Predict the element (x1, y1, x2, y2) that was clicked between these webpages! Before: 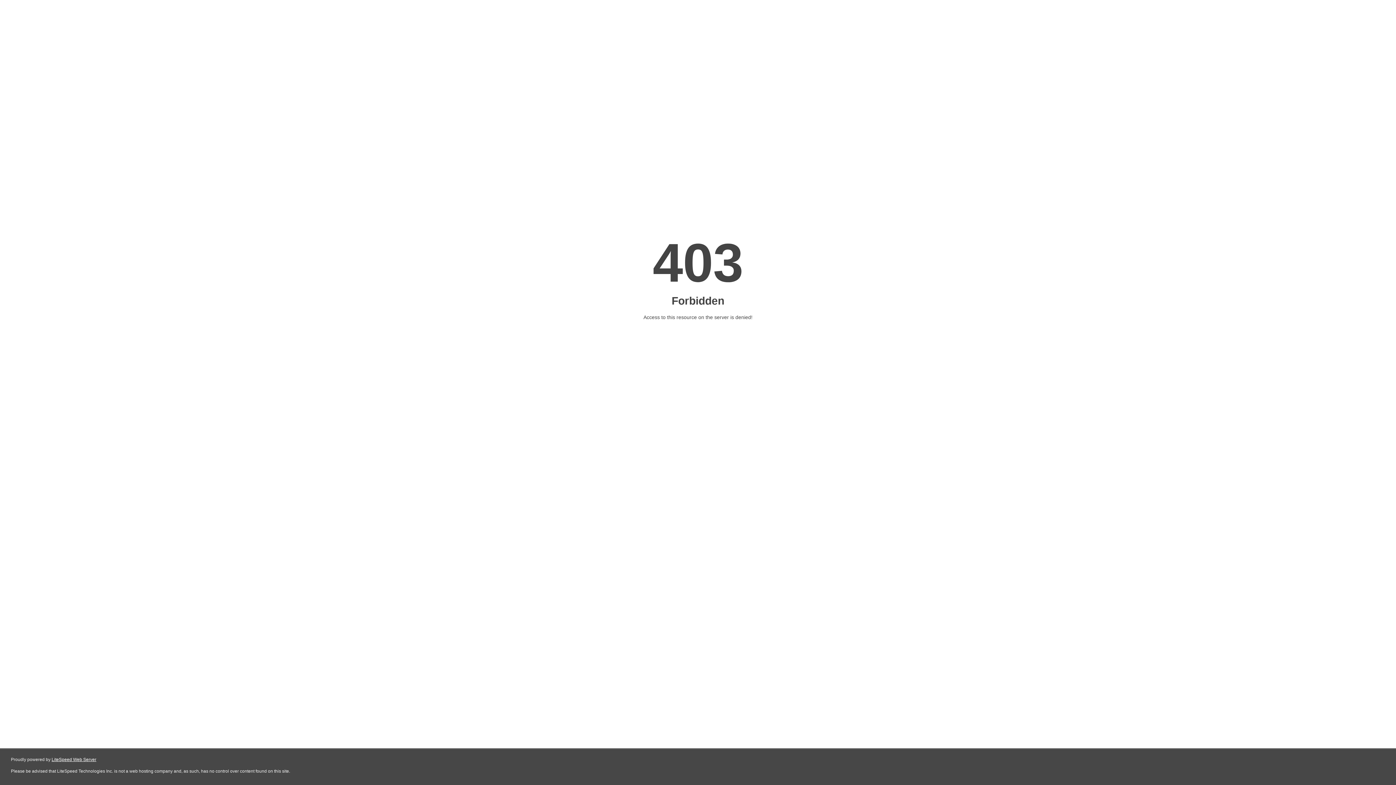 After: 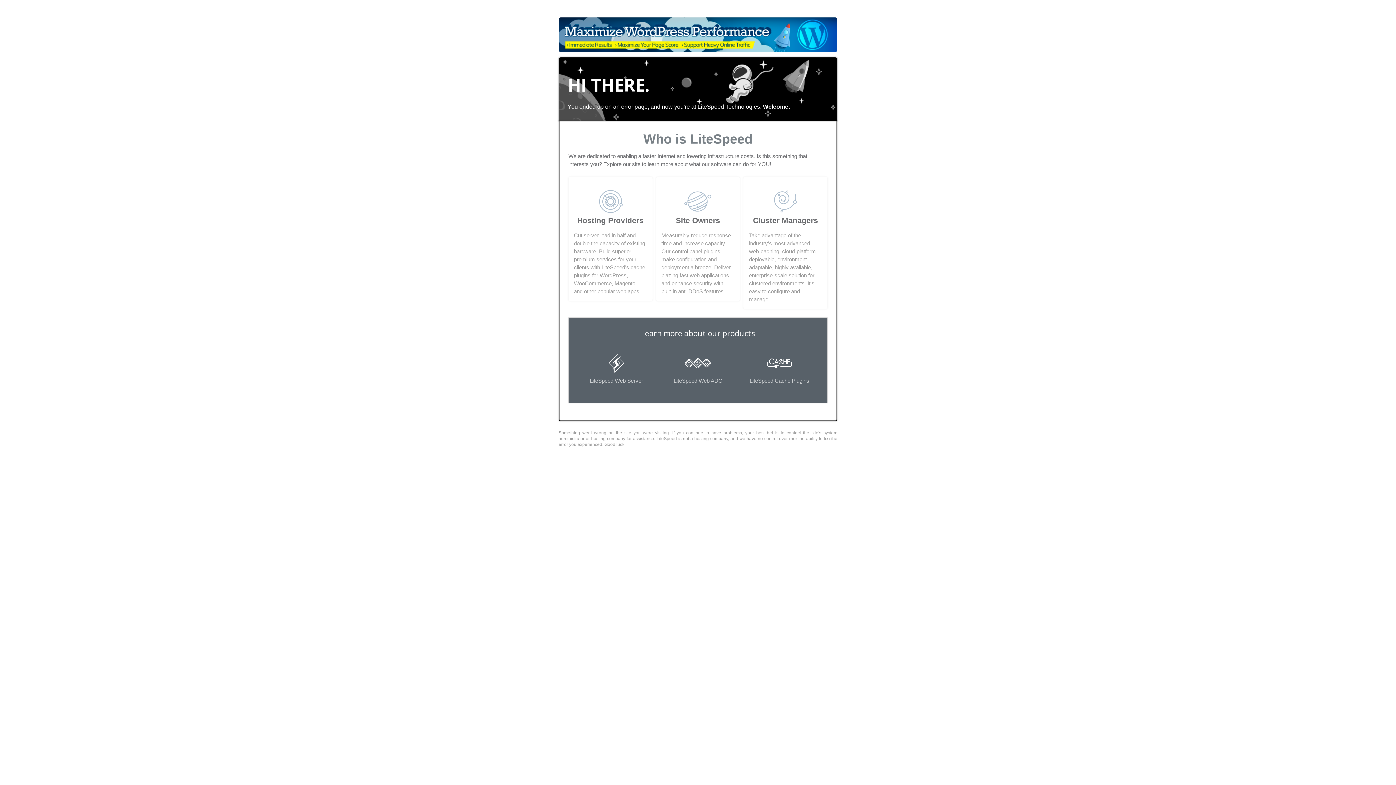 Action: label: LiteSpeed Web Server bbox: (51, 757, 96, 762)